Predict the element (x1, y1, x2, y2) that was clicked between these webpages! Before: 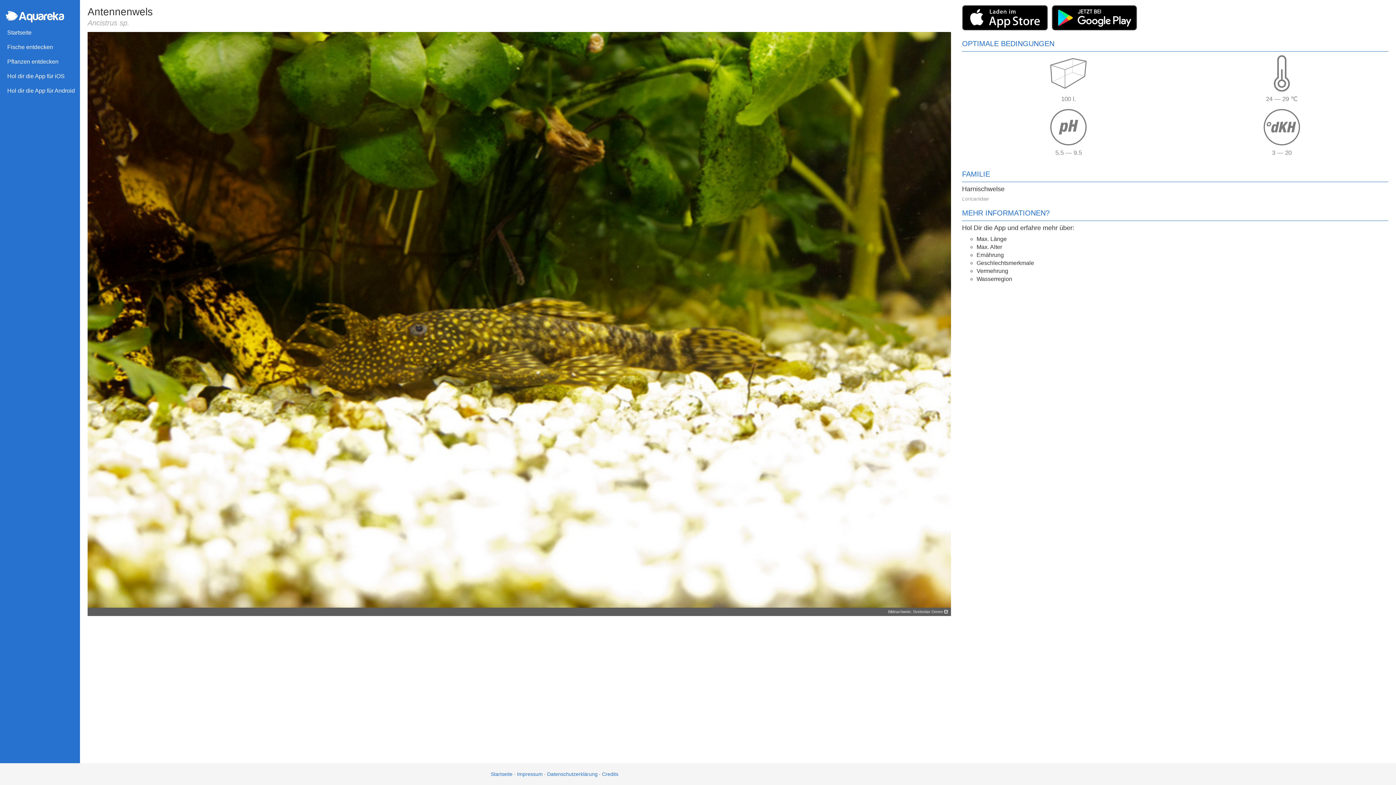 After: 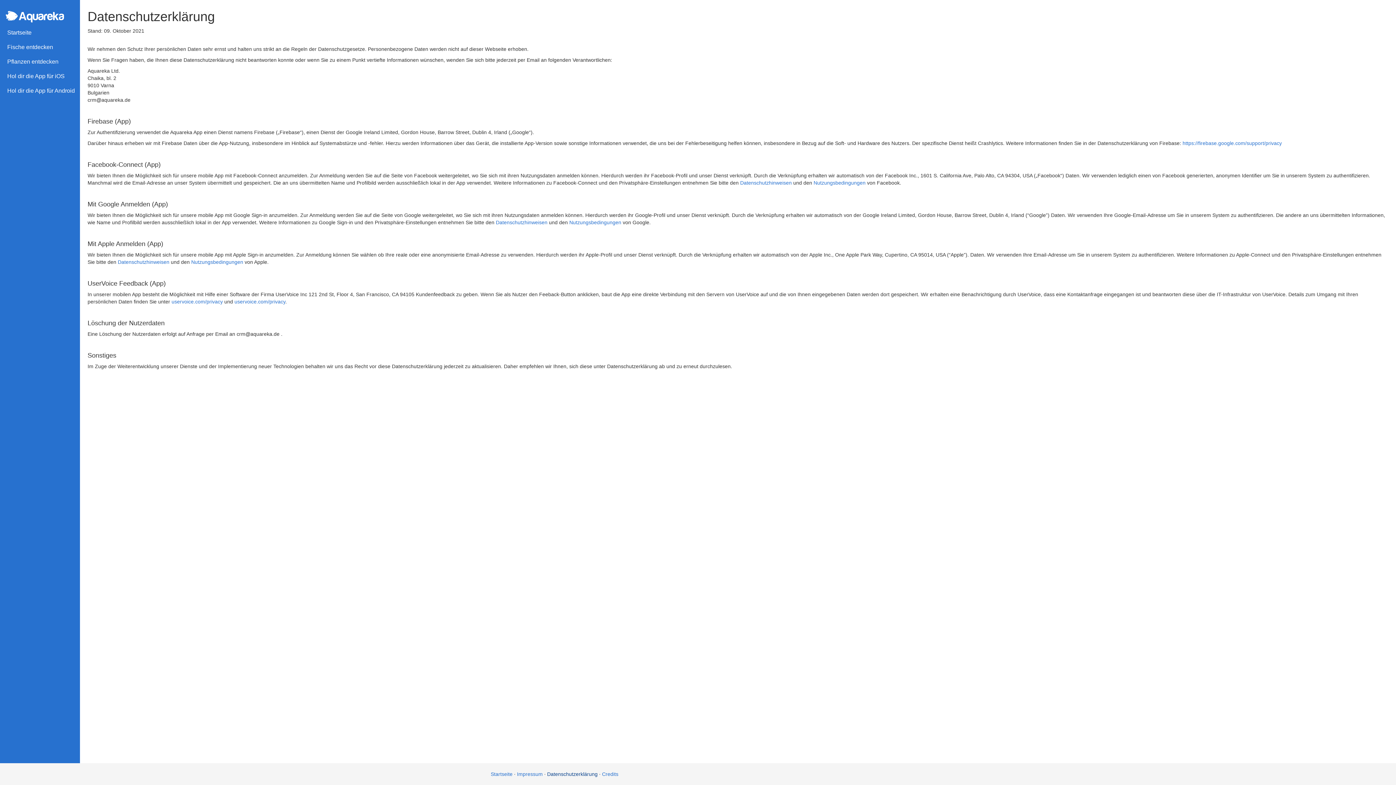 Action: label: Datenschutzerklärung bbox: (547, 771, 597, 777)